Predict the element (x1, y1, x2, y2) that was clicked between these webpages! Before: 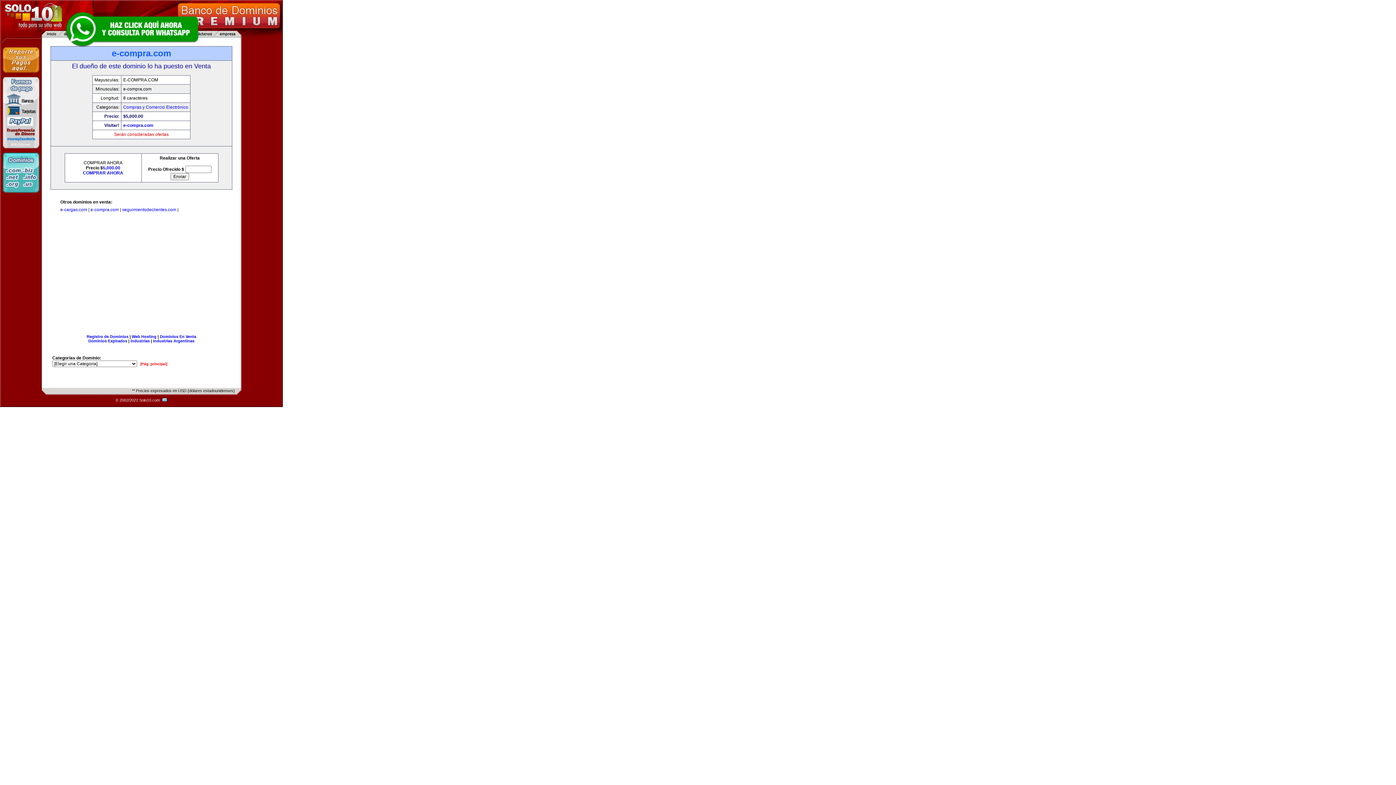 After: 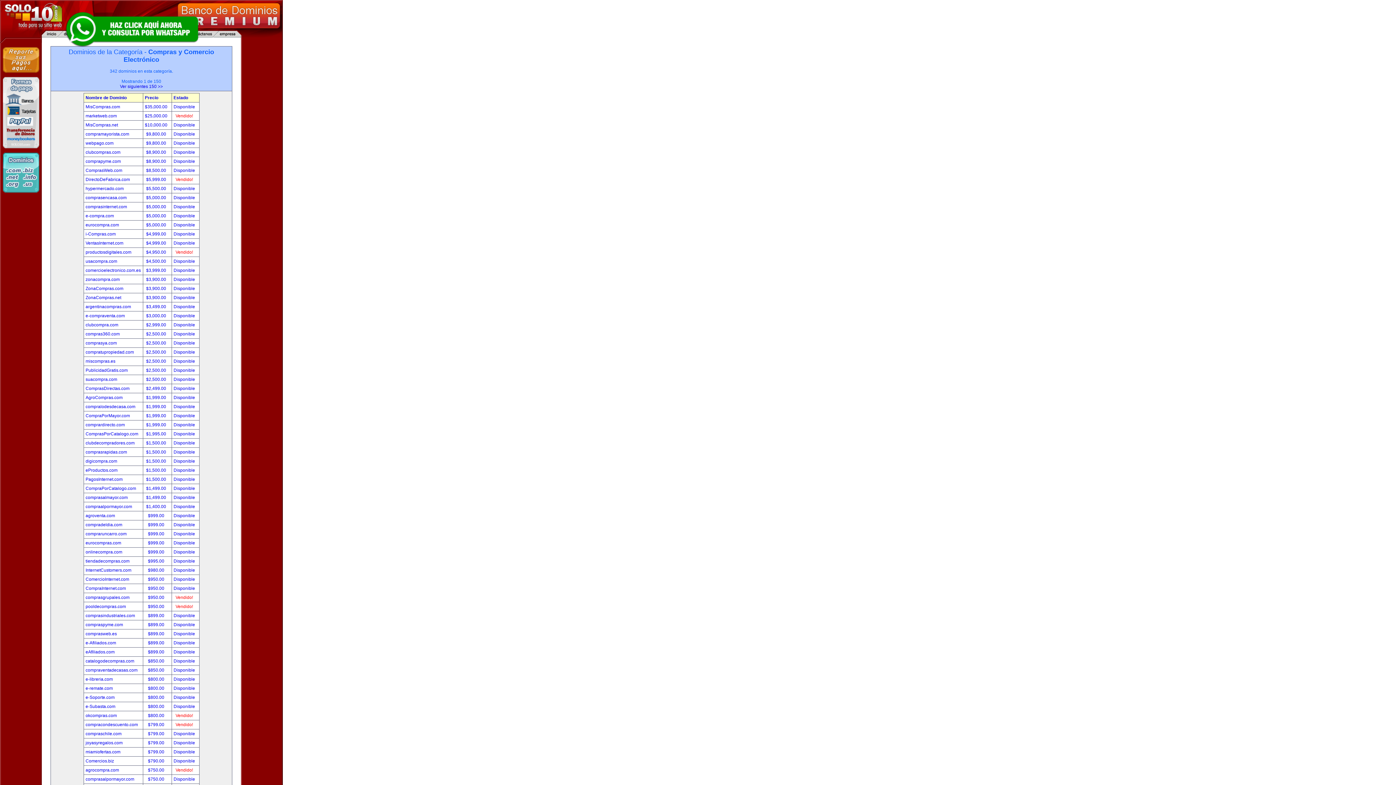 Action: bbox: (123, 104, 188, 109) label: Compras y Comercio Electrónico